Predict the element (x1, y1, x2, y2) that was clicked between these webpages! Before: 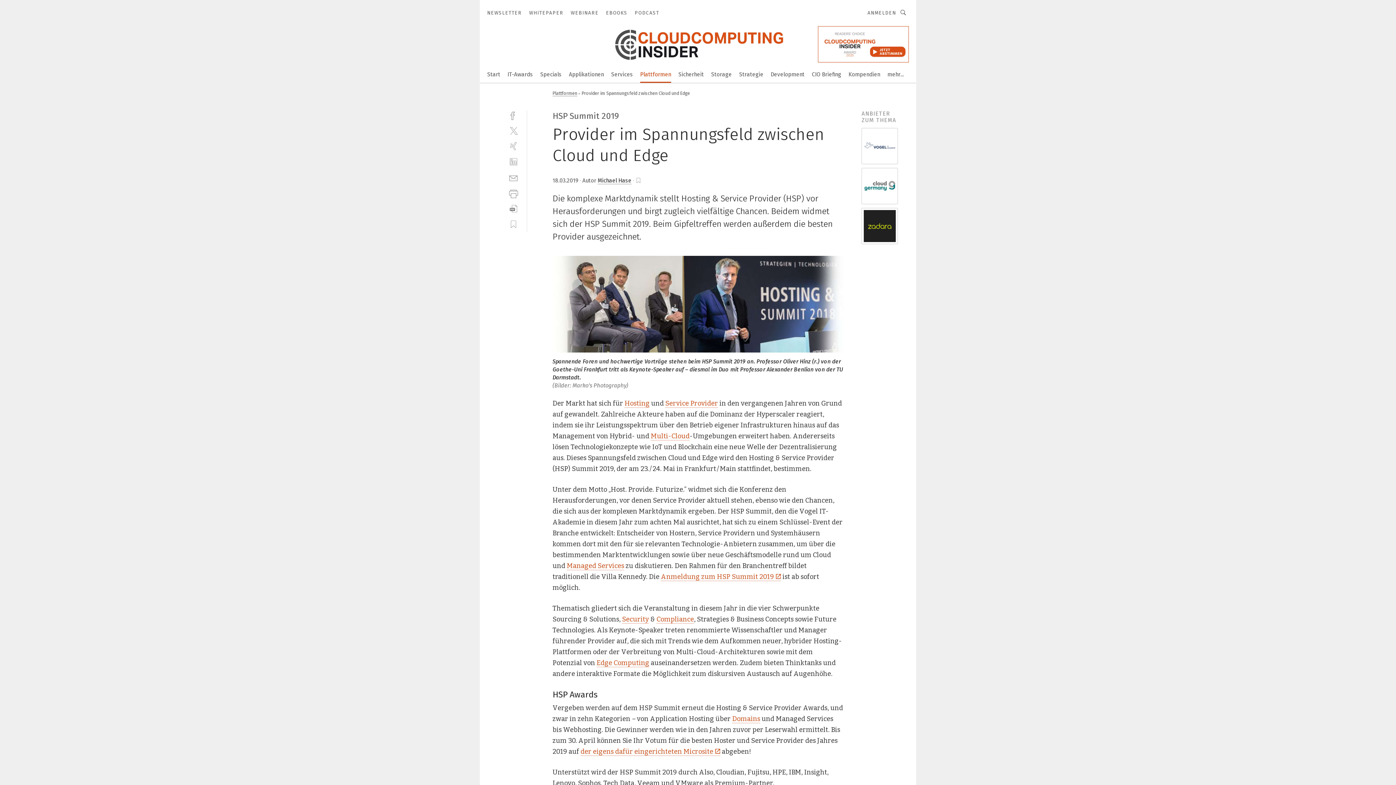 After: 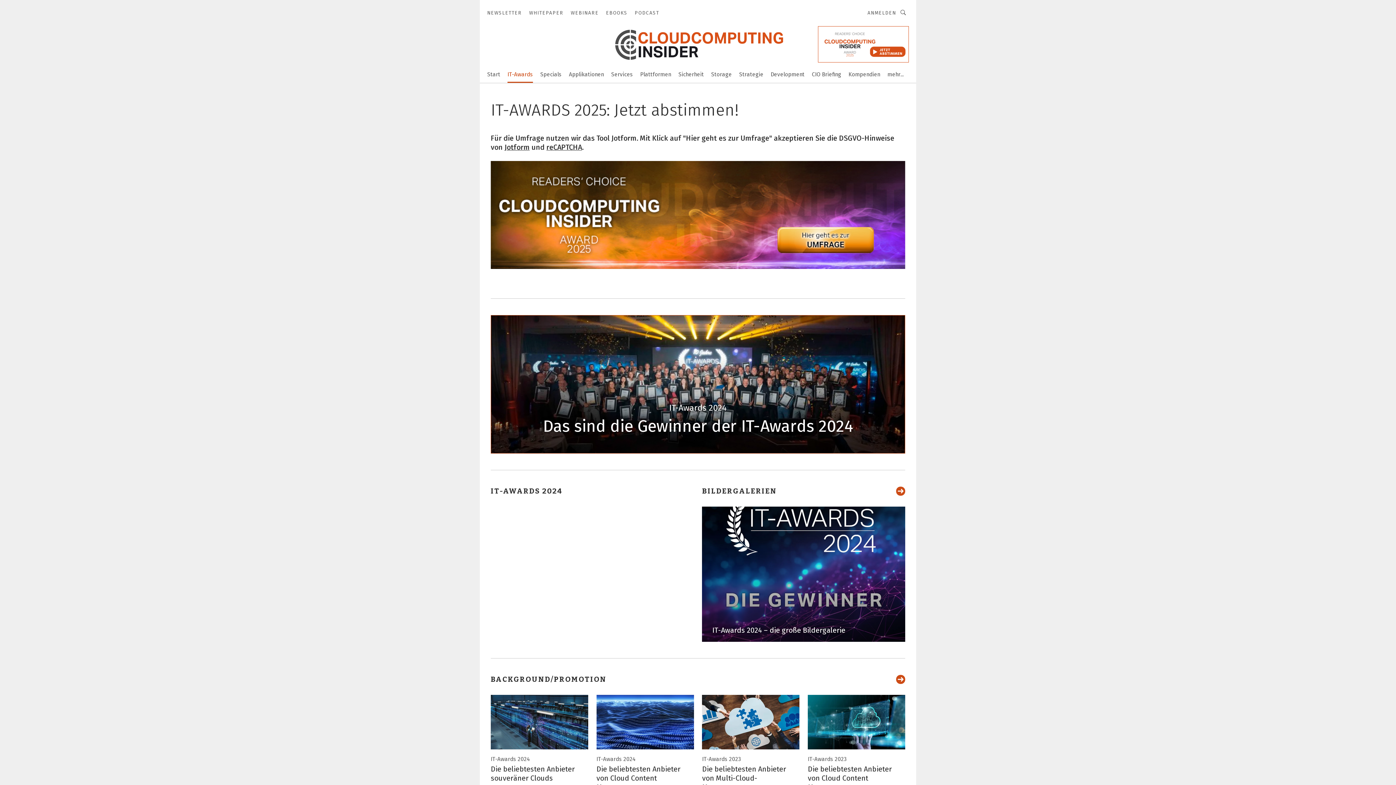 Action: label: IT-Awards bbox: (507, 66, 533, 81)